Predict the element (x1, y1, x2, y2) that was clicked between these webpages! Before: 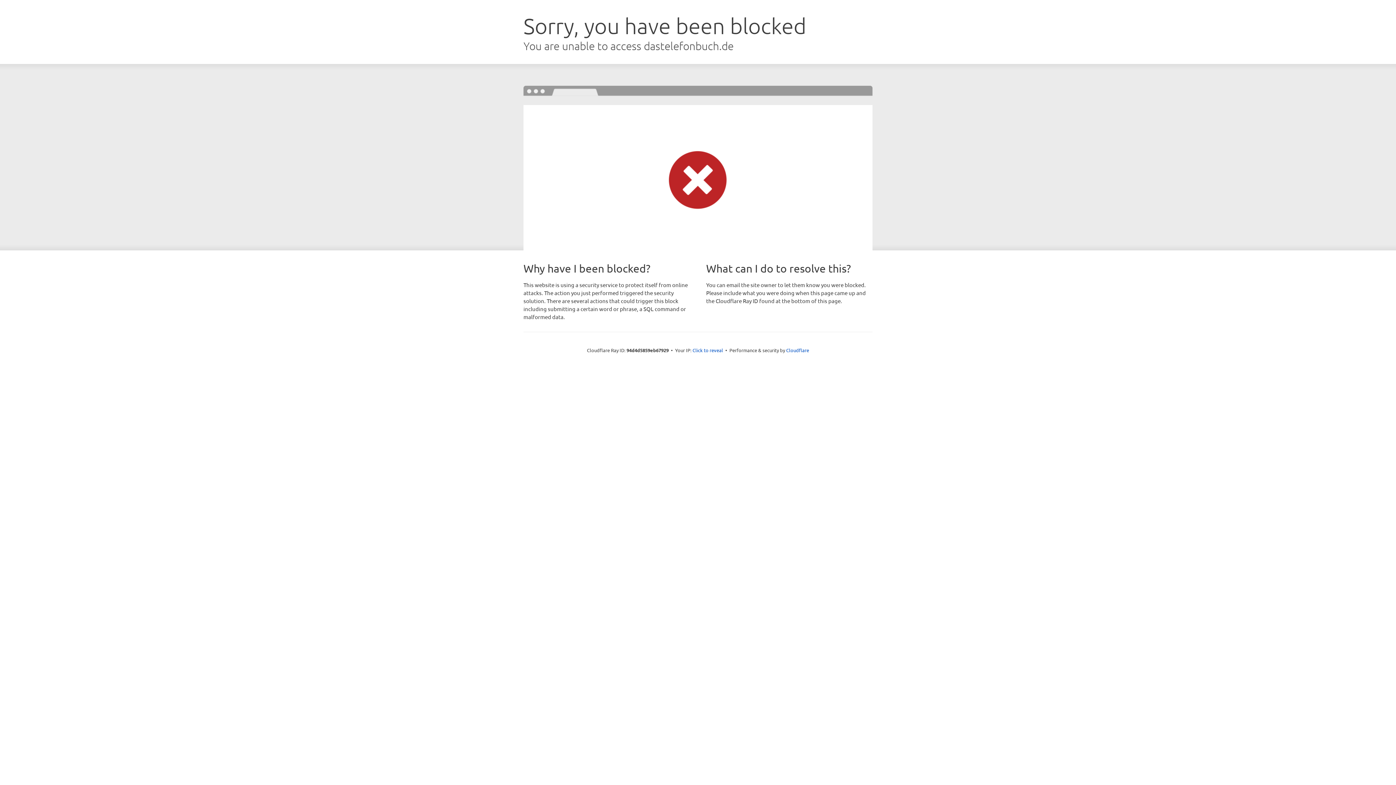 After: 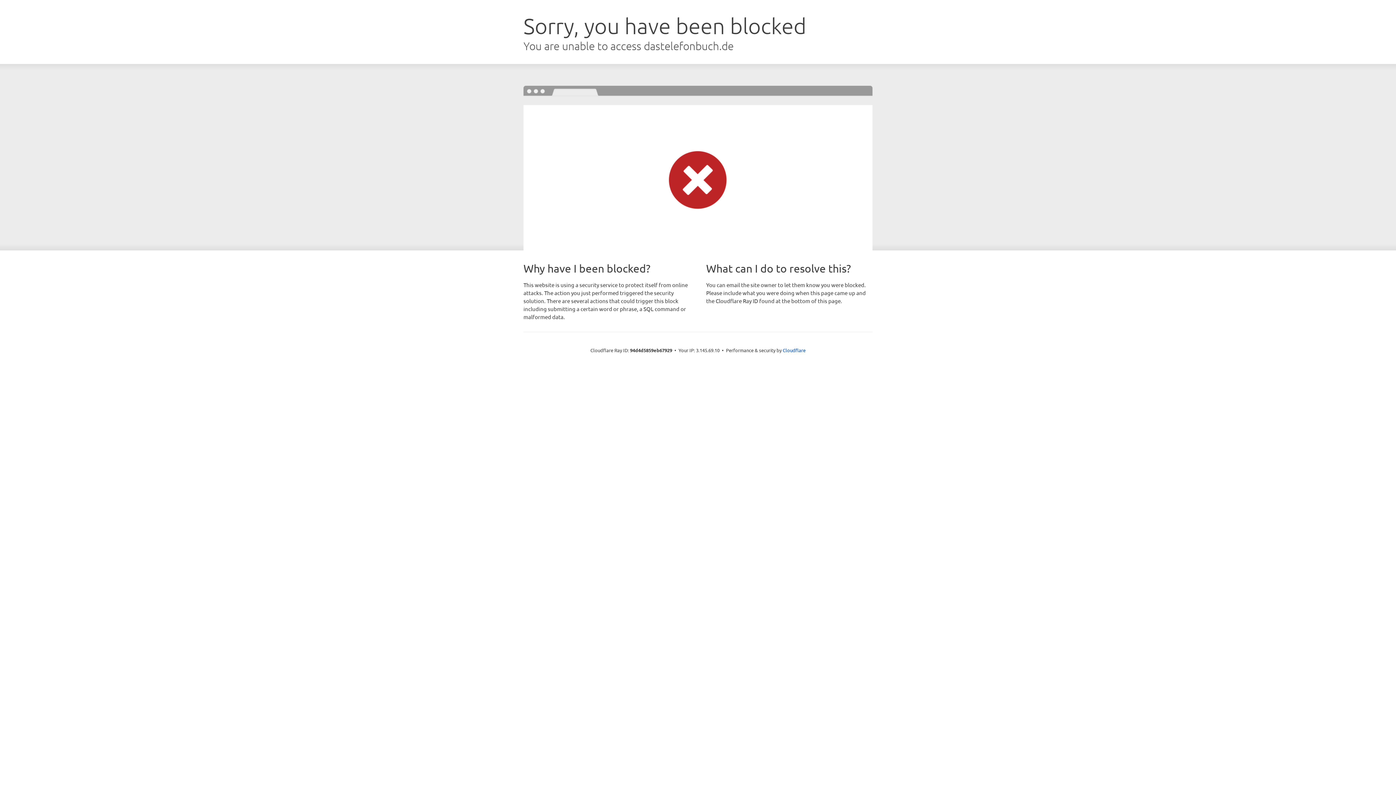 Action: bbox: (692, 346, 723, 353) label: Click to reveal